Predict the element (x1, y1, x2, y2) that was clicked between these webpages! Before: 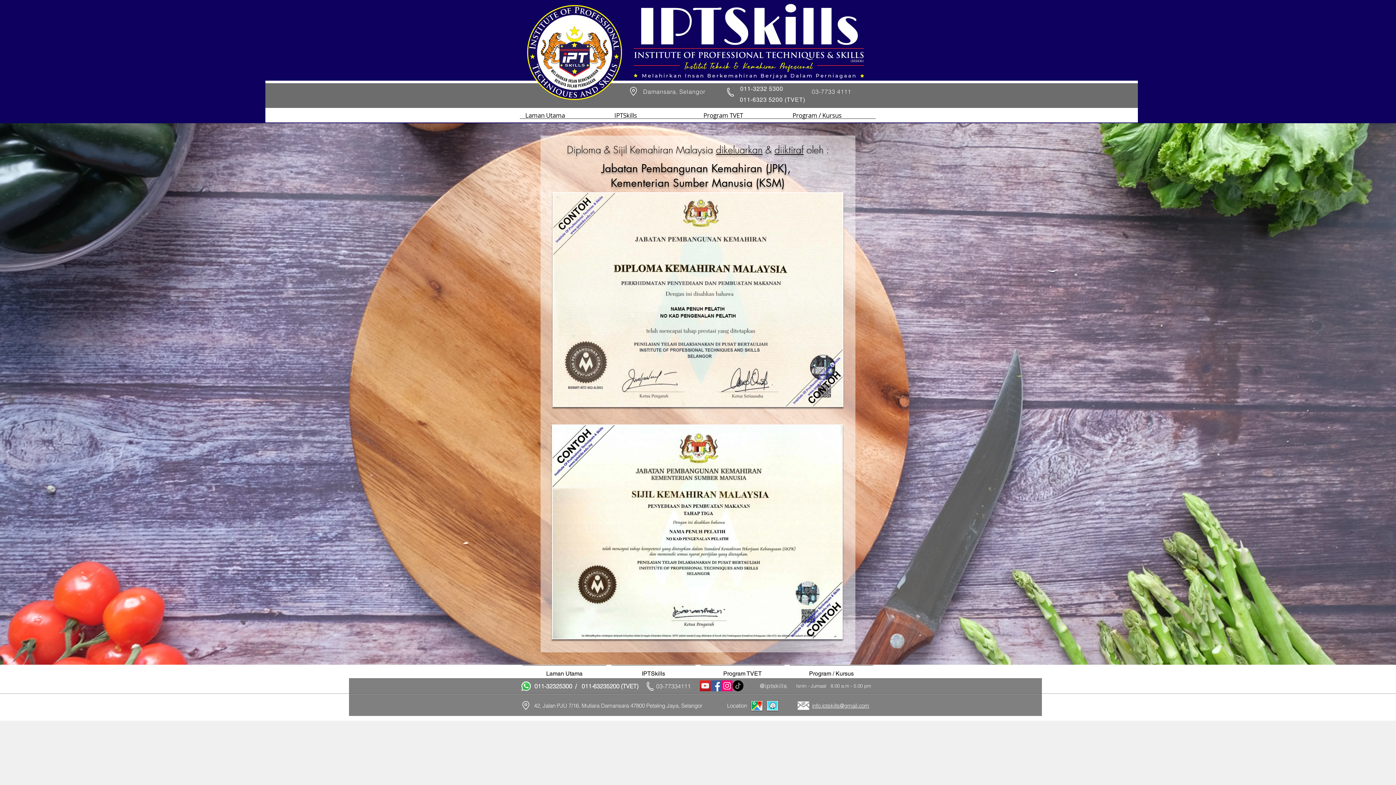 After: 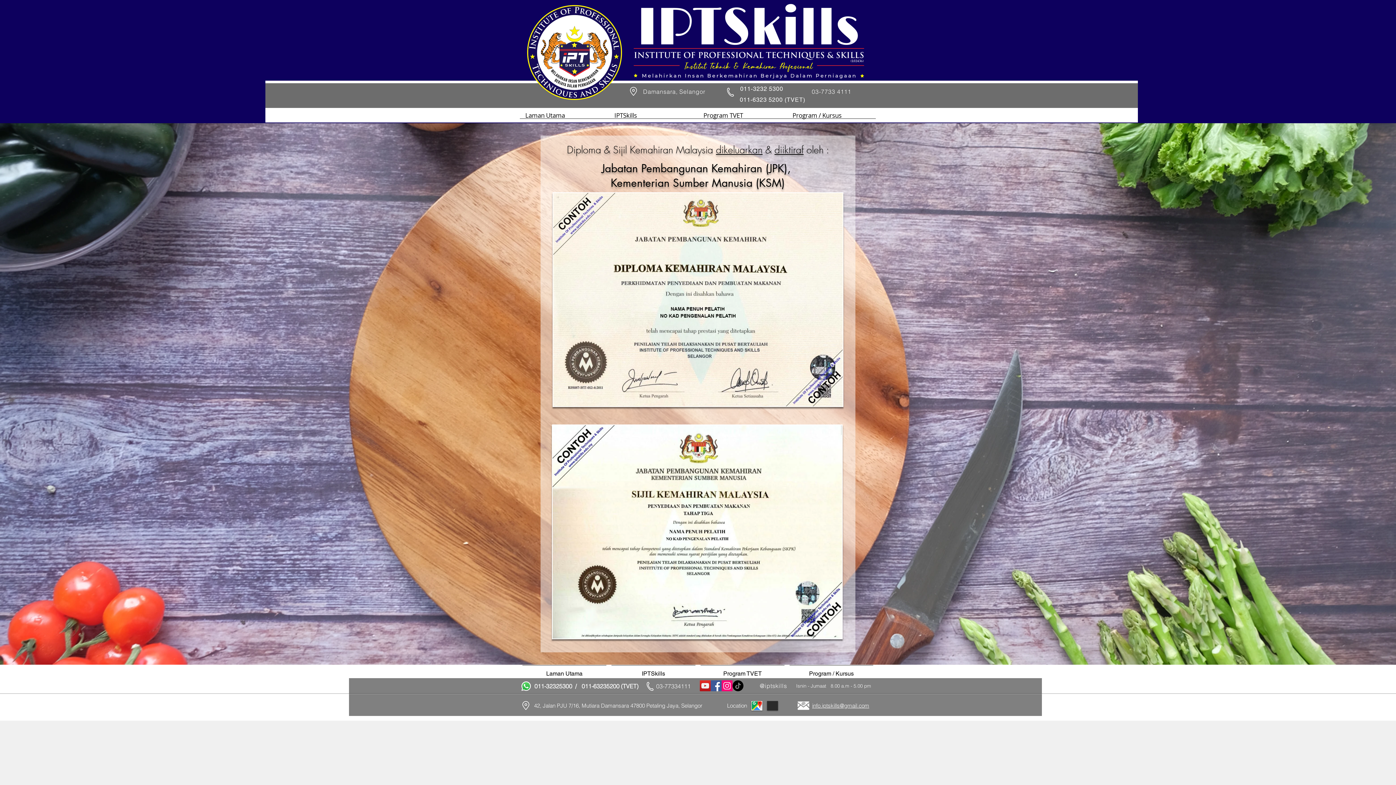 Action: bbox: (767, 701, 778, 710)